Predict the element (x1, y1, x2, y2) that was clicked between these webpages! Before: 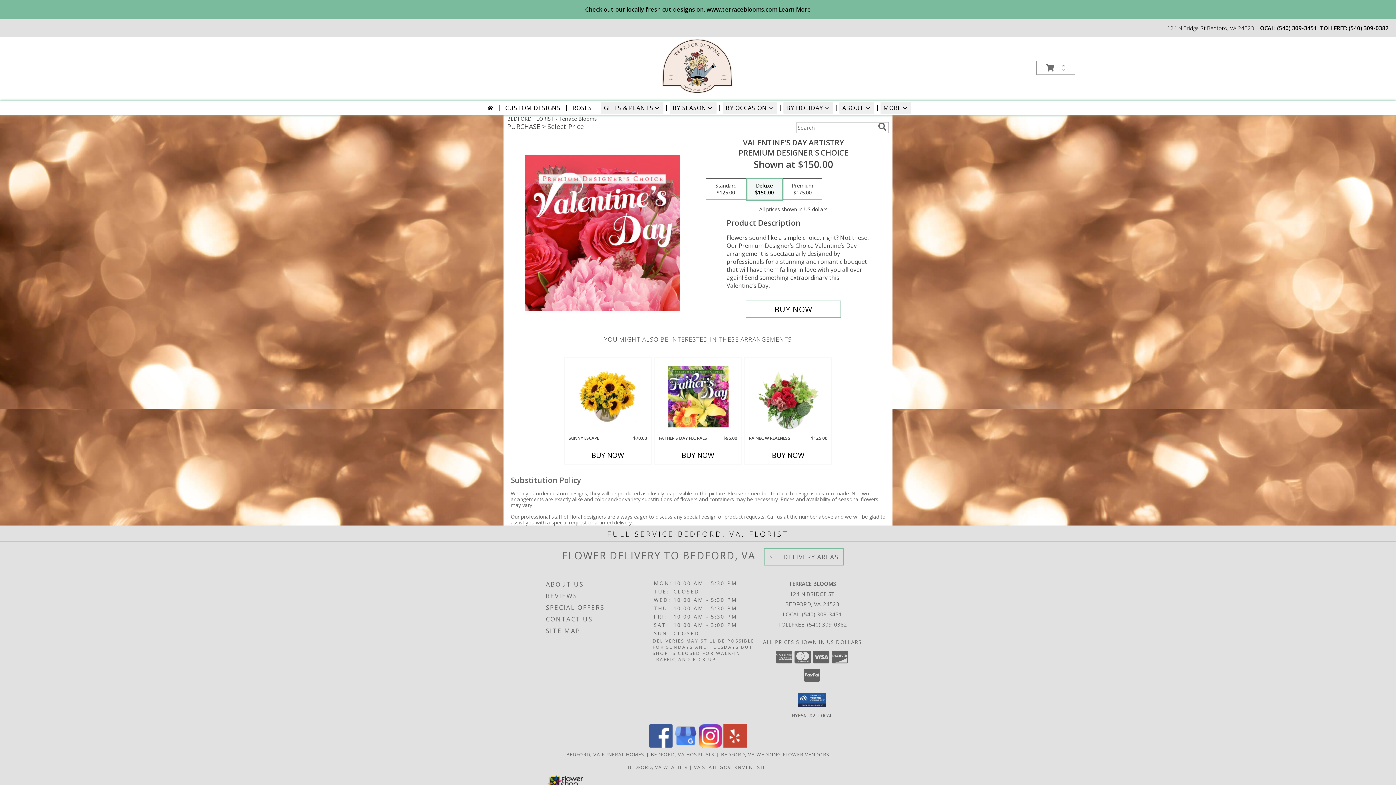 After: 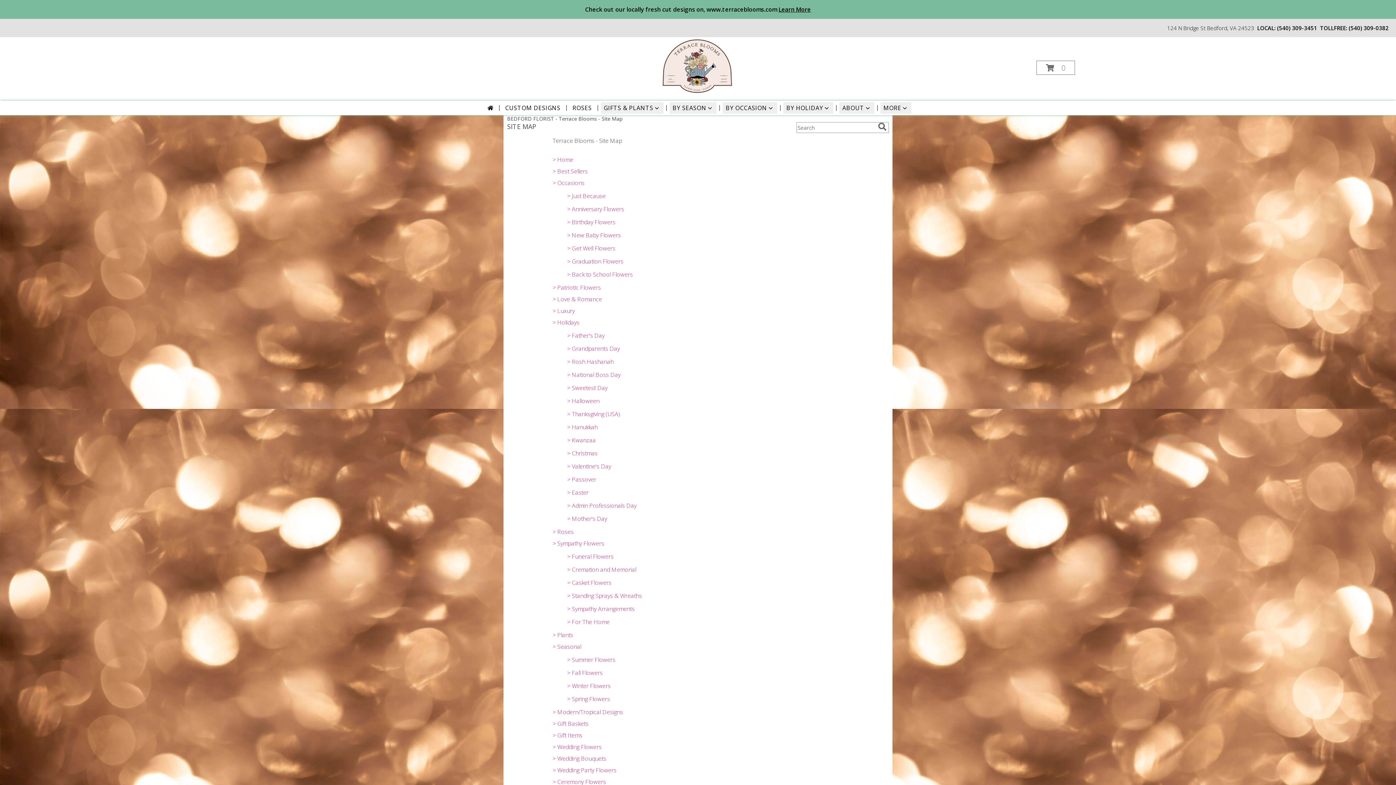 Action: bbox: (546, 625, 651, 637) label: SITE MAP